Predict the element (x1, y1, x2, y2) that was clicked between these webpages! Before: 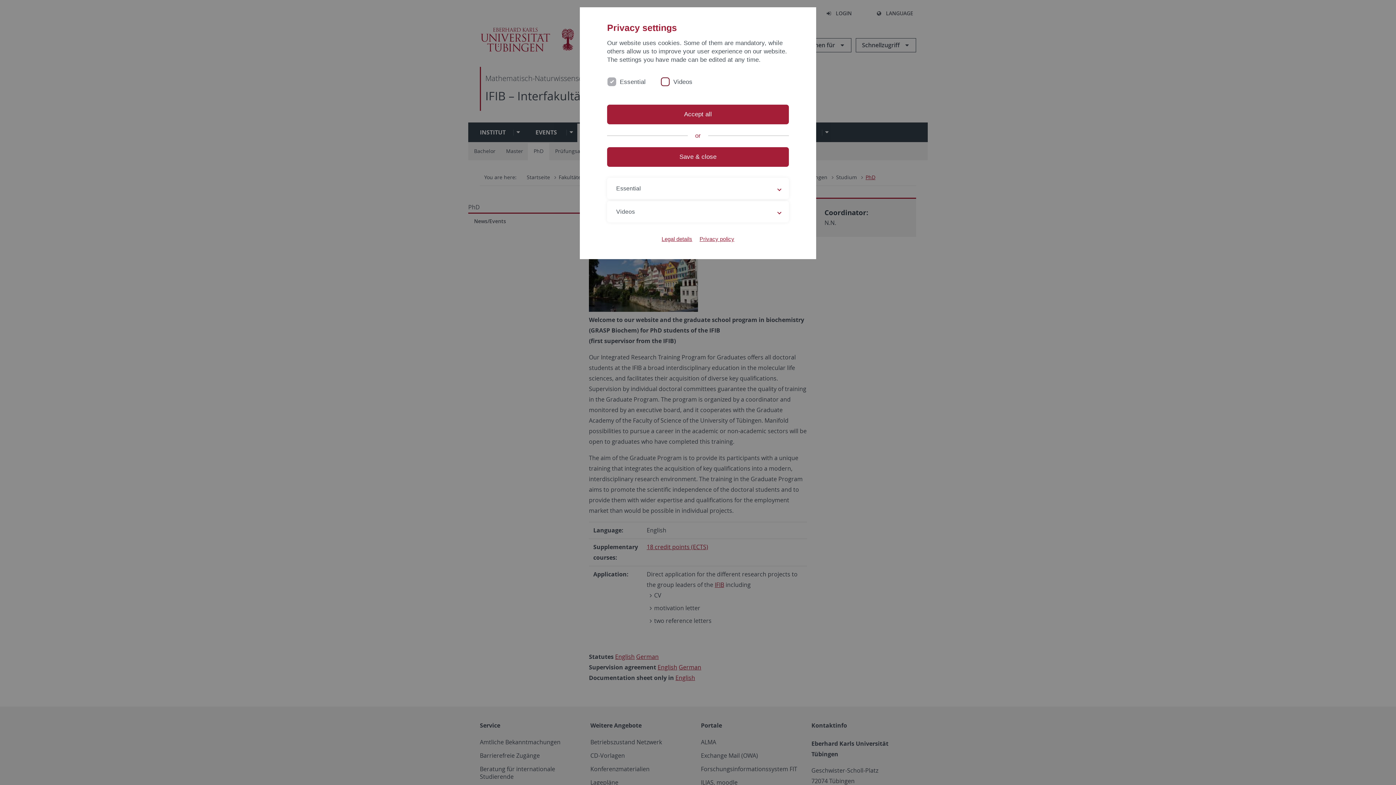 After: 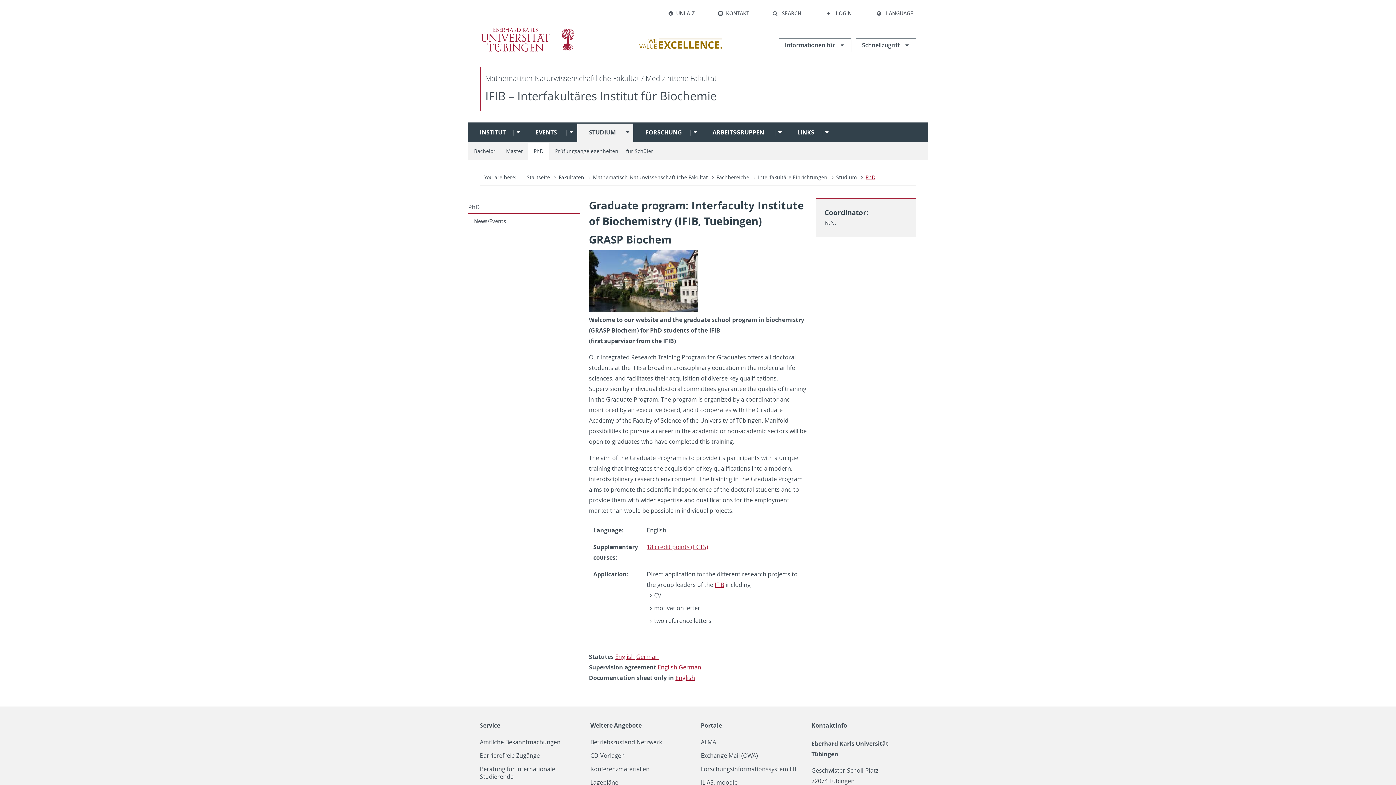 Action: bbox: (607, 104, 789, 124) label: Accept all